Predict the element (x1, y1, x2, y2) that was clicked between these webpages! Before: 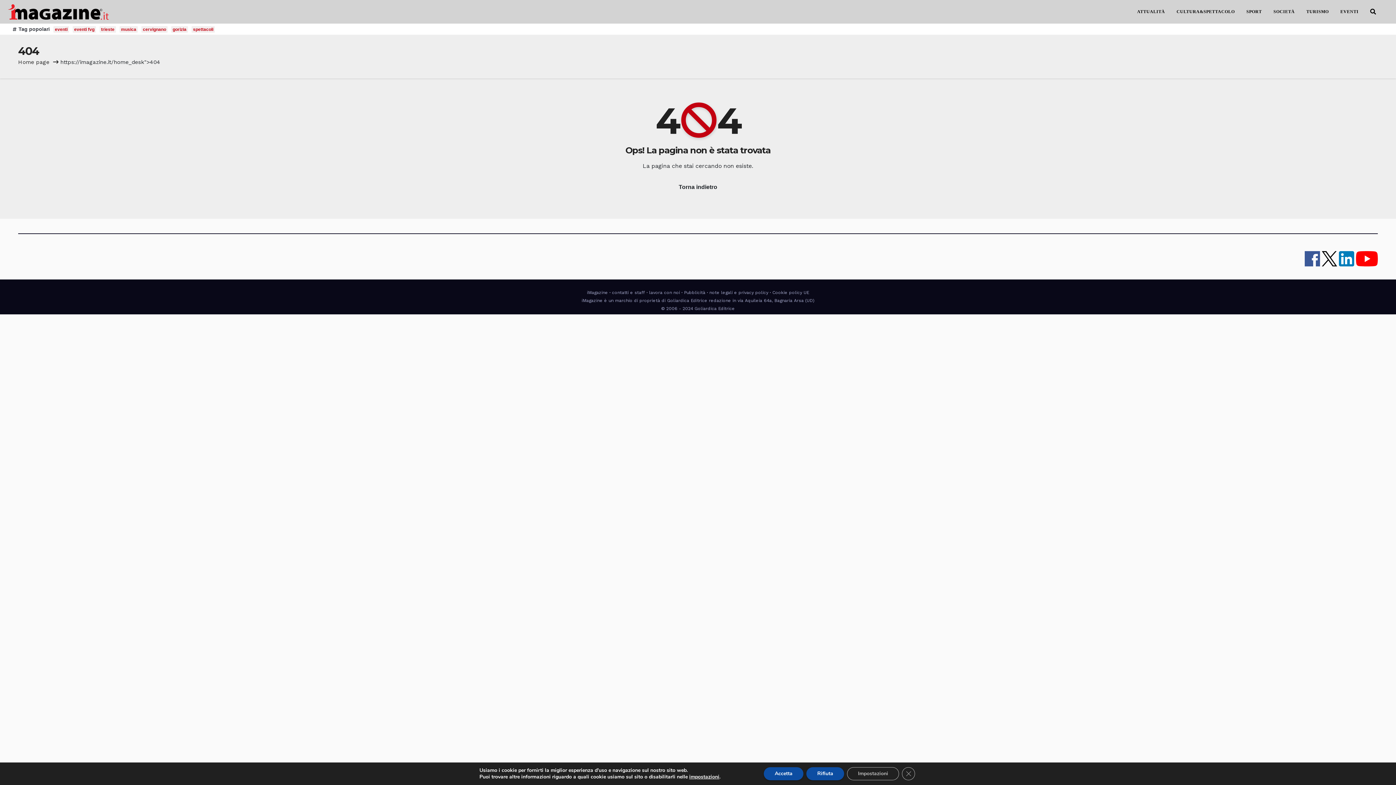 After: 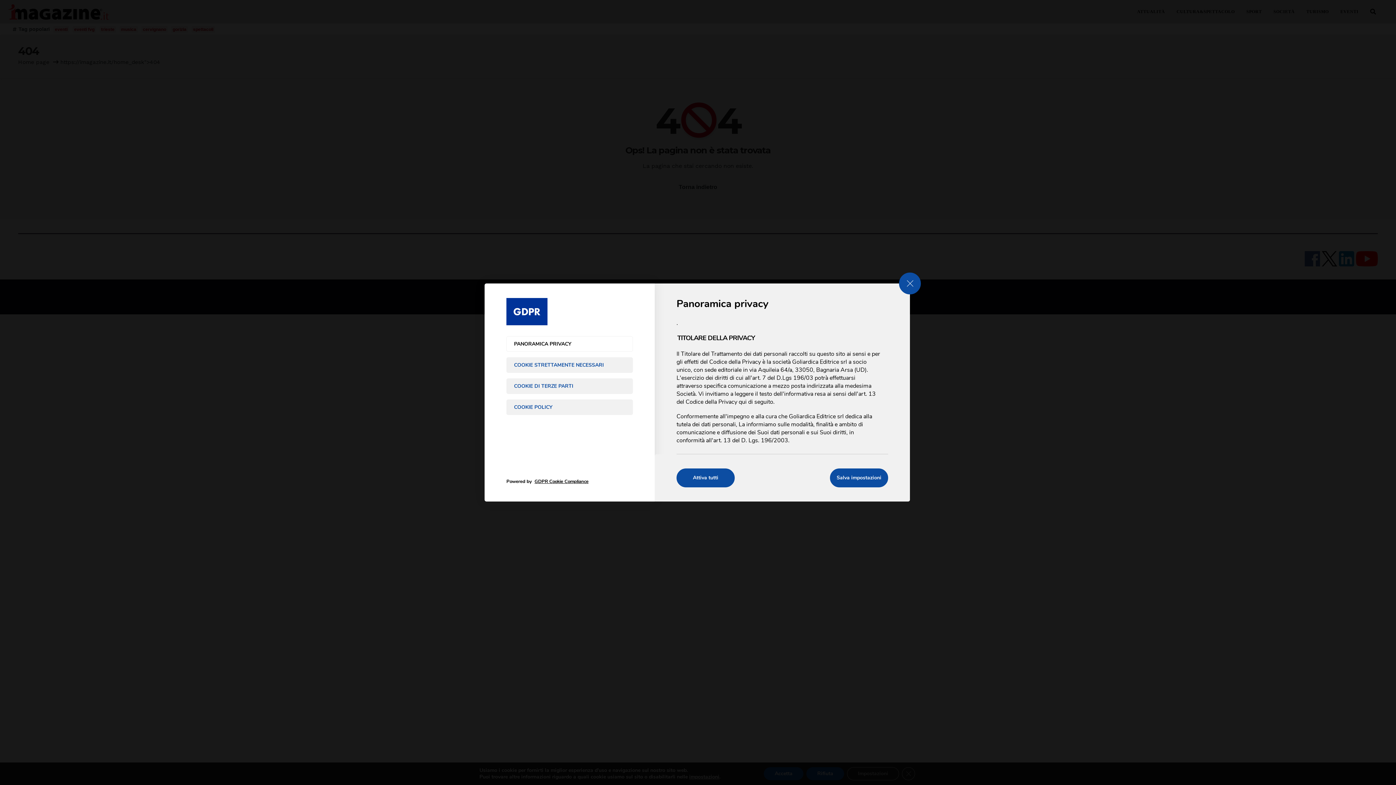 Action: bbox: (689, 774, 719, 780) label: impostazioni